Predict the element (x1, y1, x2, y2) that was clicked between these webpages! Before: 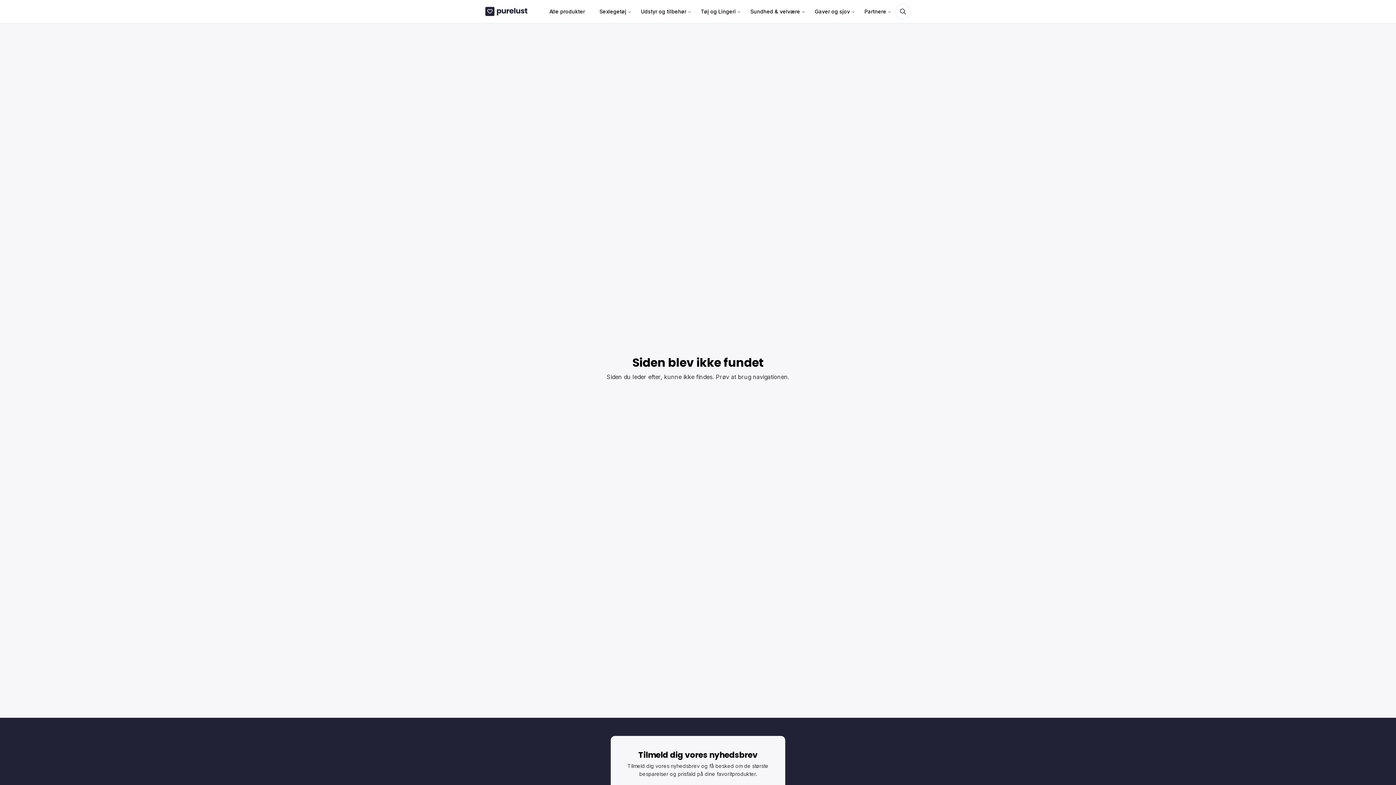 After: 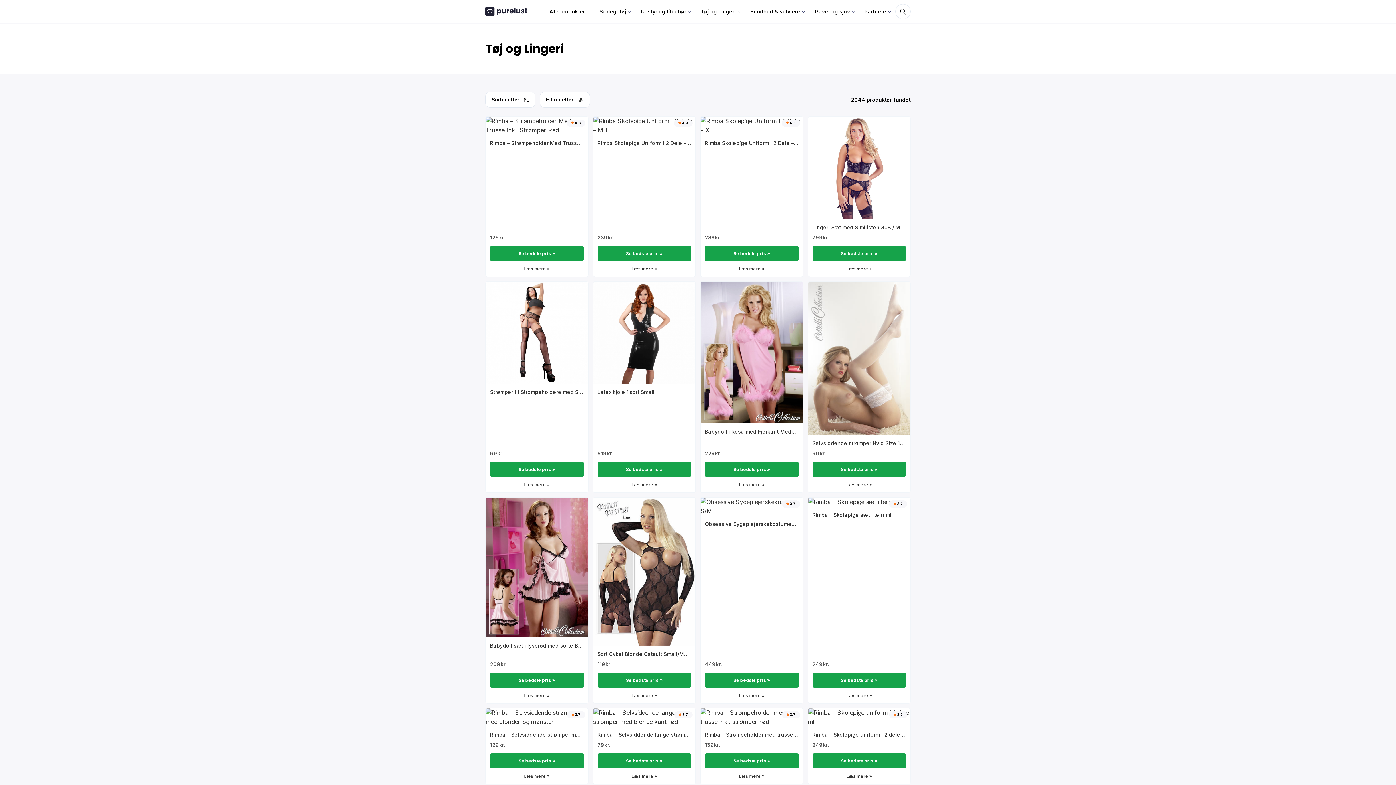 Action: label: Tøj og Lingeri bbox: (695, 0, 741, 22)